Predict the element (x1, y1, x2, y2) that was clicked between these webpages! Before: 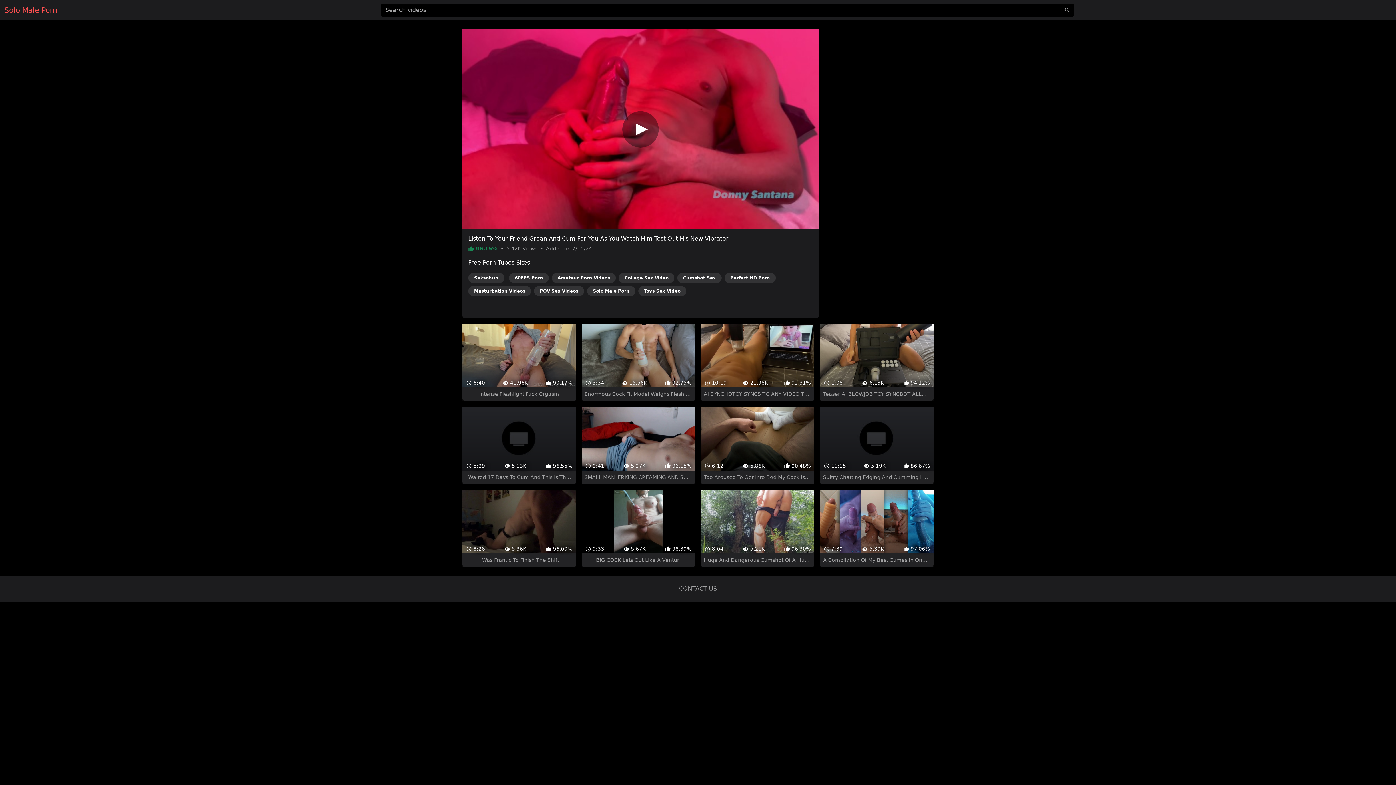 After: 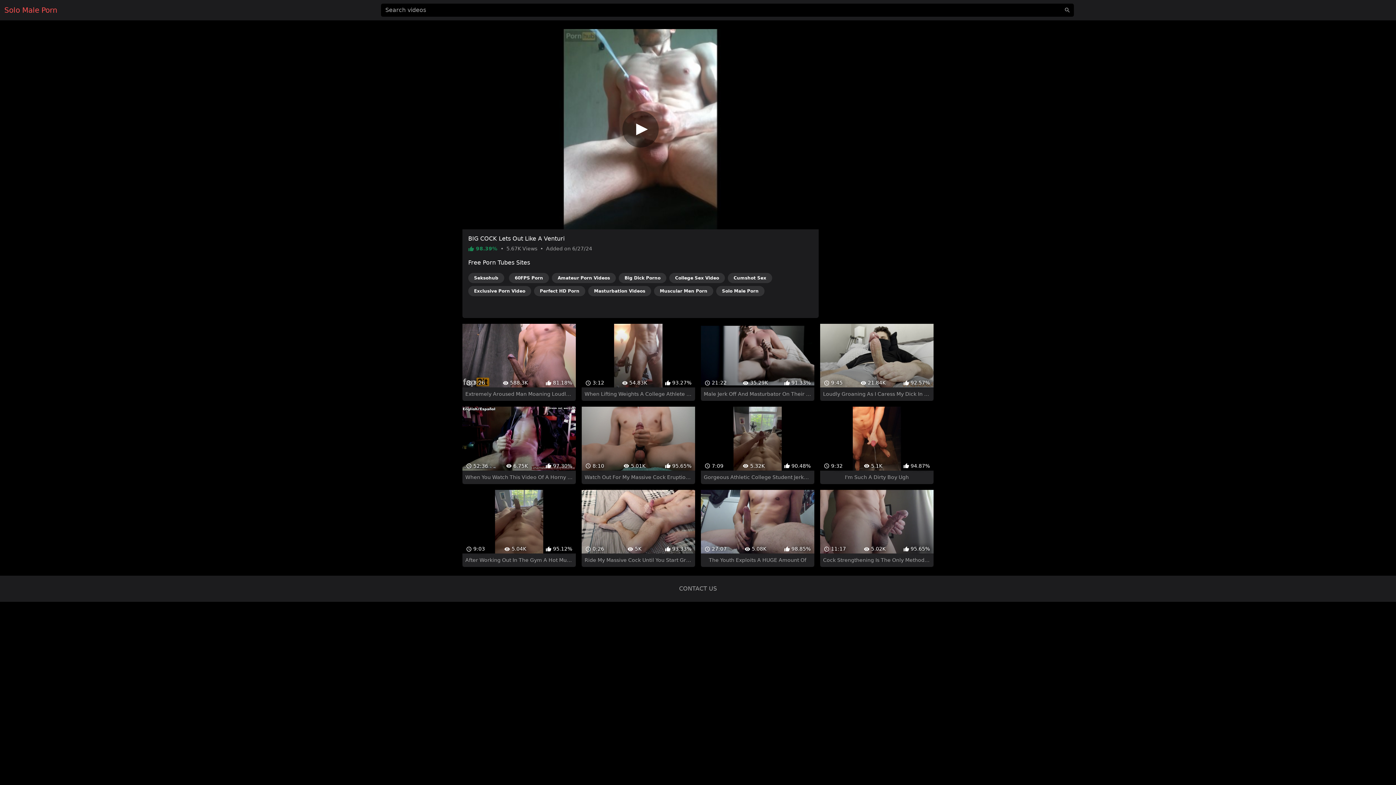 Action: label:  9:33
 5.67K
 98.39%
BIG COCK Lets Out Like A Venturi bbox: (581, 477, 695, 554)